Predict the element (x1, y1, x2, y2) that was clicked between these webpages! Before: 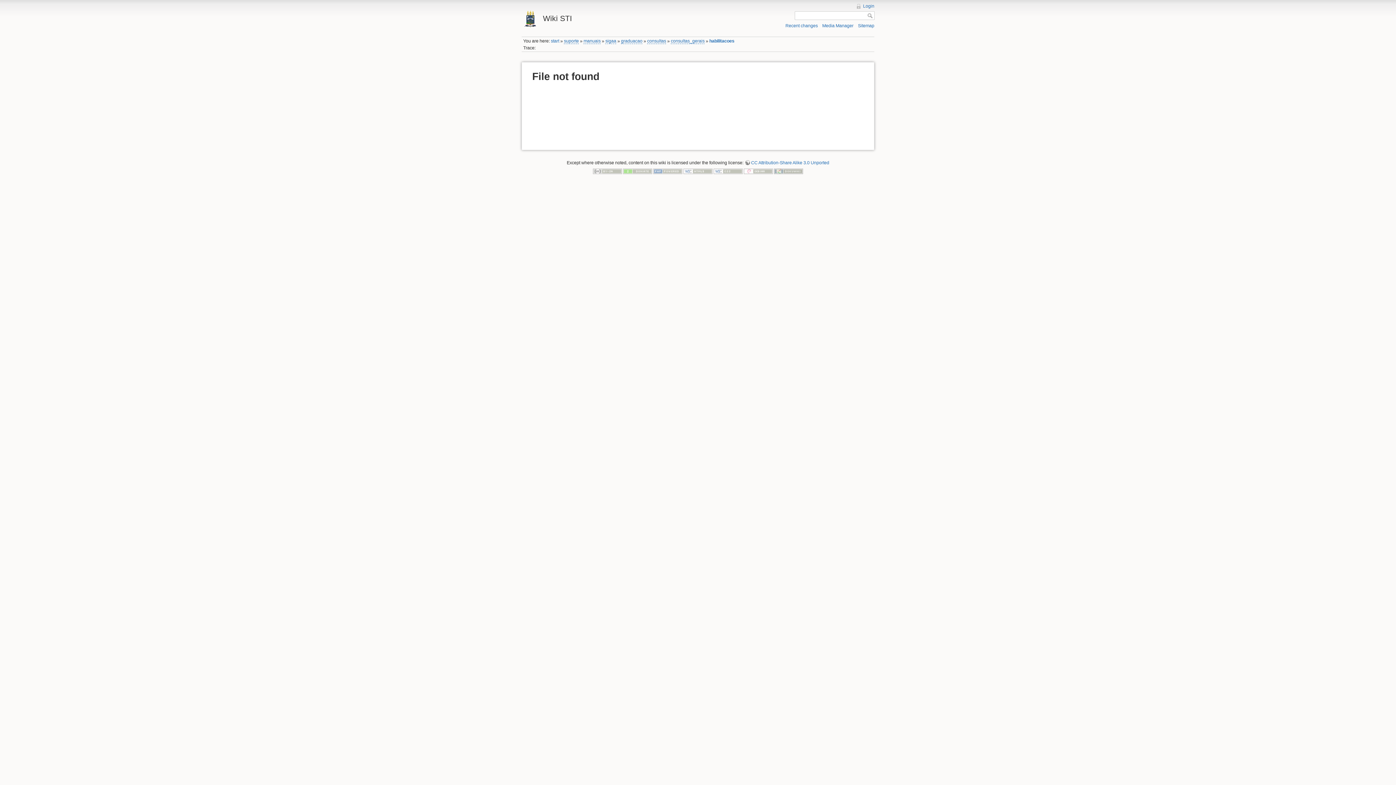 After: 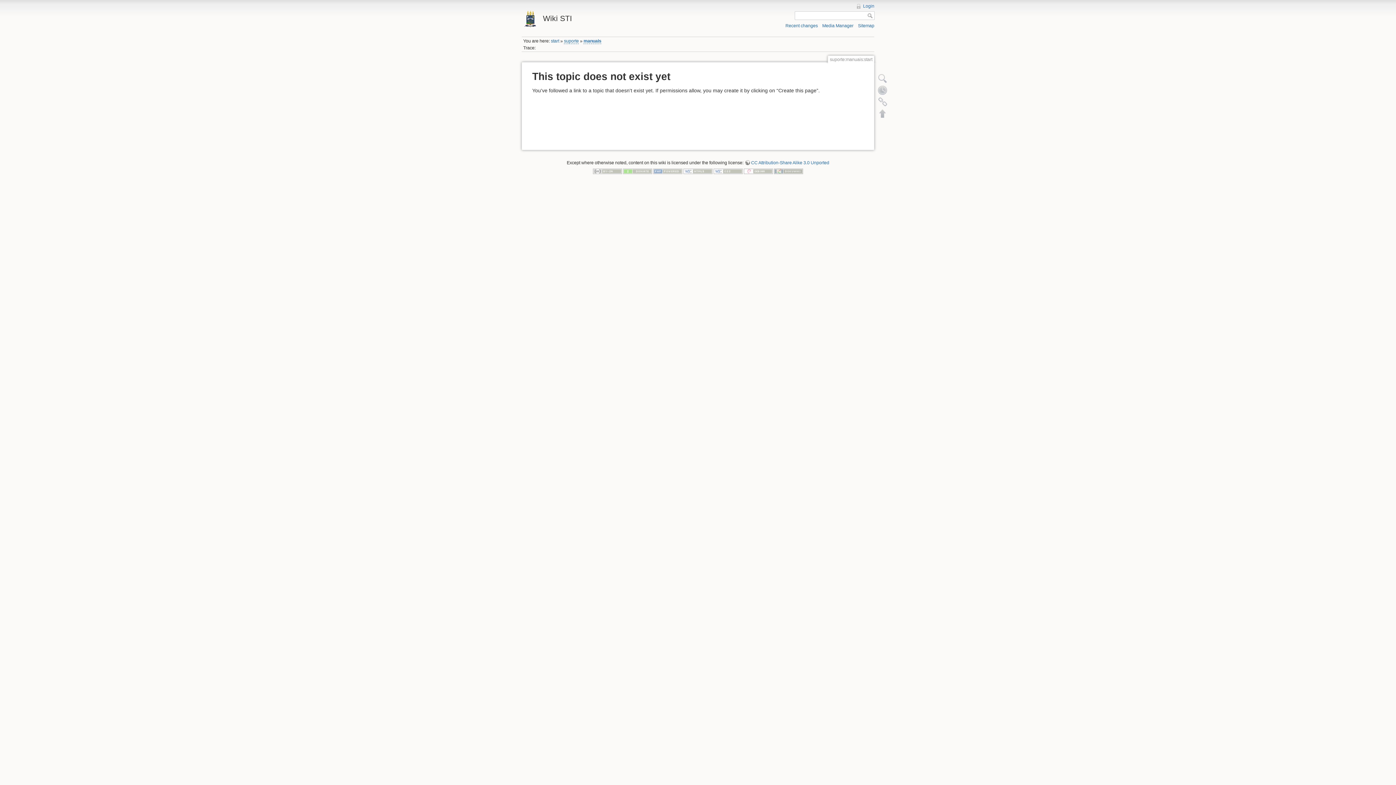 Action: label: manuais bbox: (583, 38, 600, 43)